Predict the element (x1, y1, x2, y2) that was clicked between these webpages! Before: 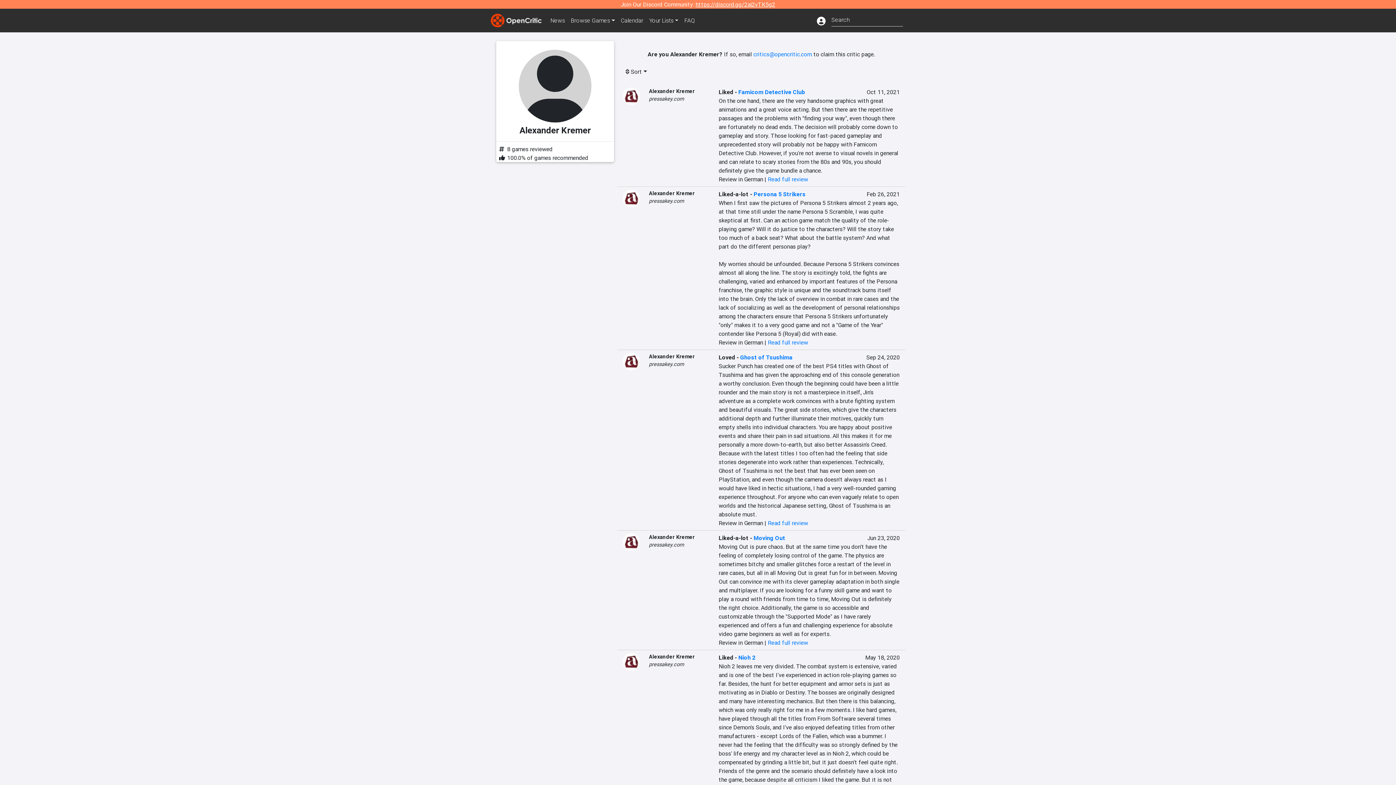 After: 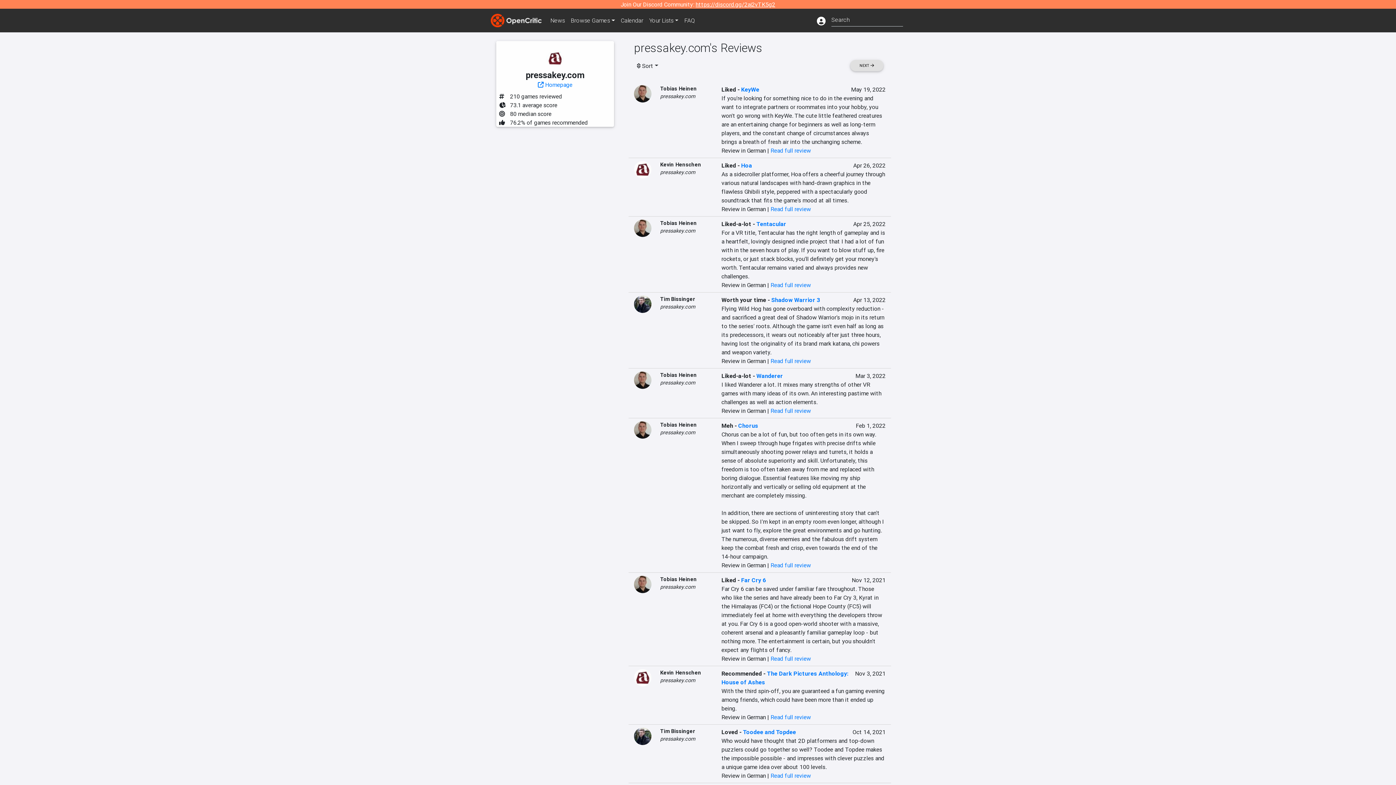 Action: bbox: (622, 92, 640, 99)